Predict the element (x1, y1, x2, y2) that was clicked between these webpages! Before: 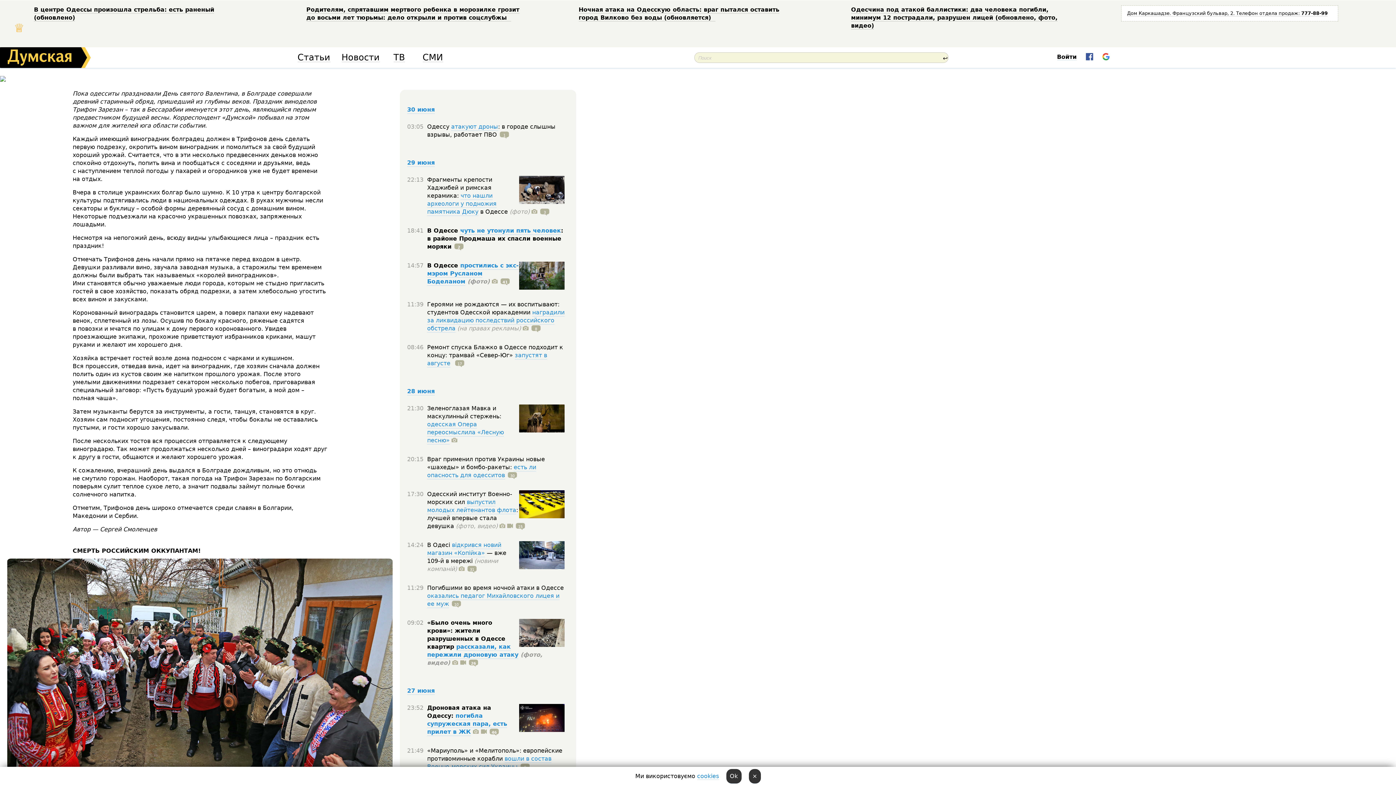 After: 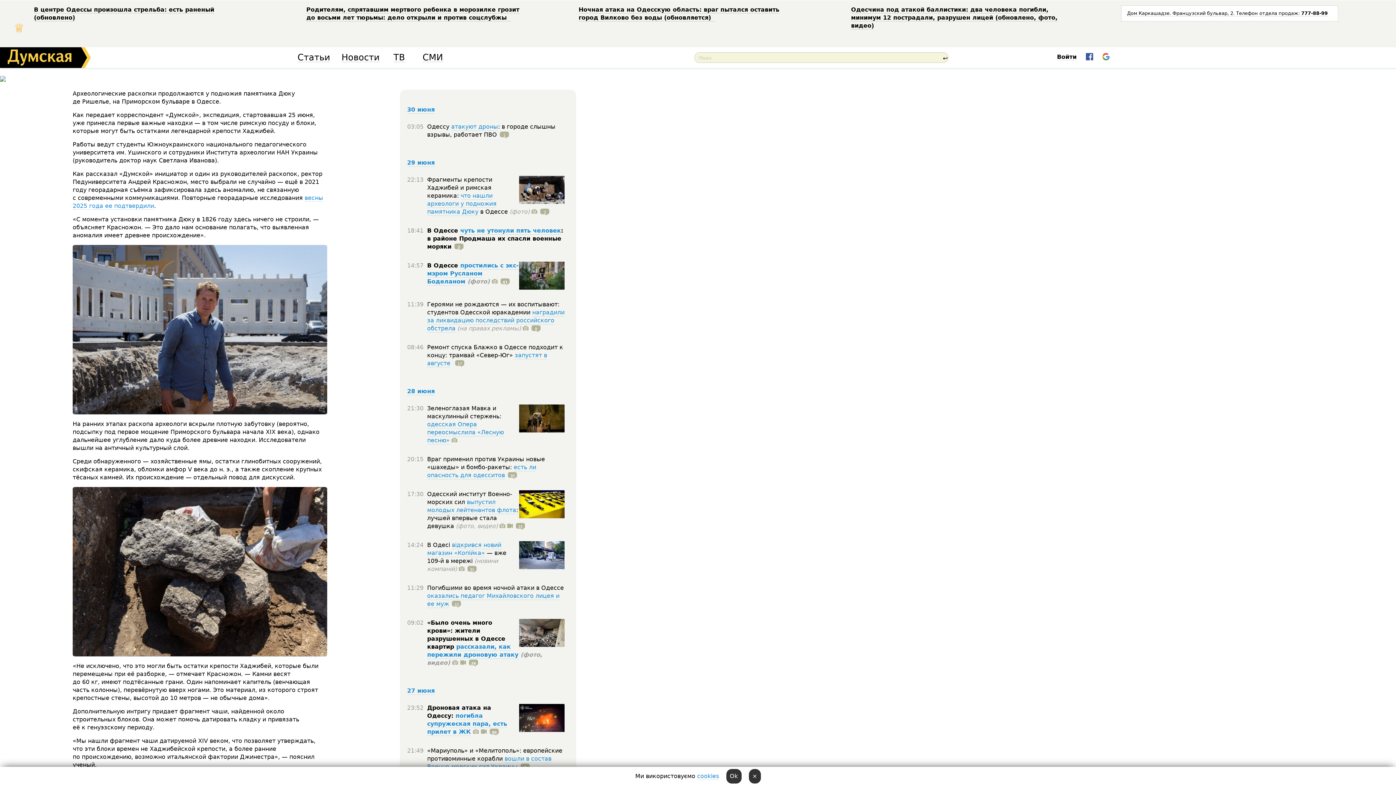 Action: bbox: (427, 192, 496, 216) label: что нашли археологи у подножия памятника Дюку